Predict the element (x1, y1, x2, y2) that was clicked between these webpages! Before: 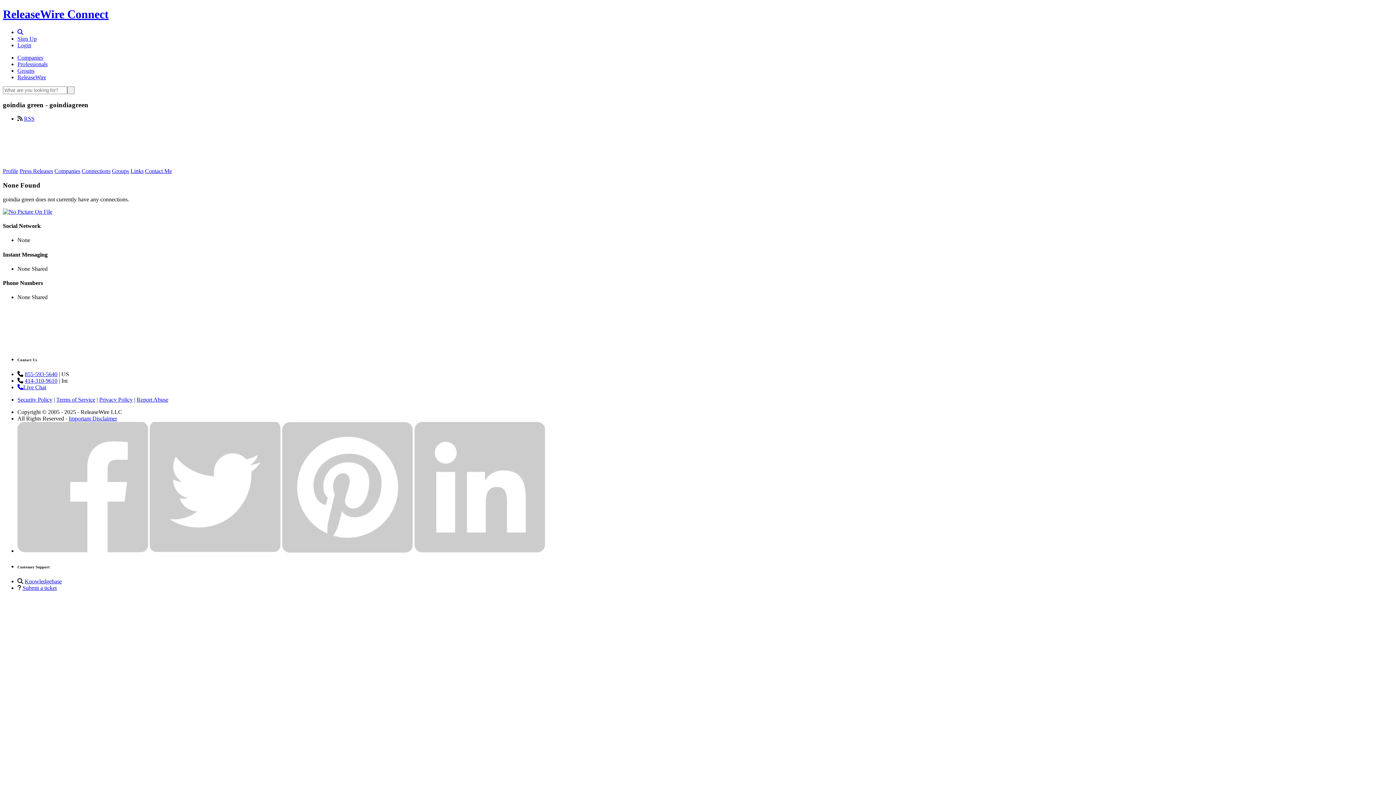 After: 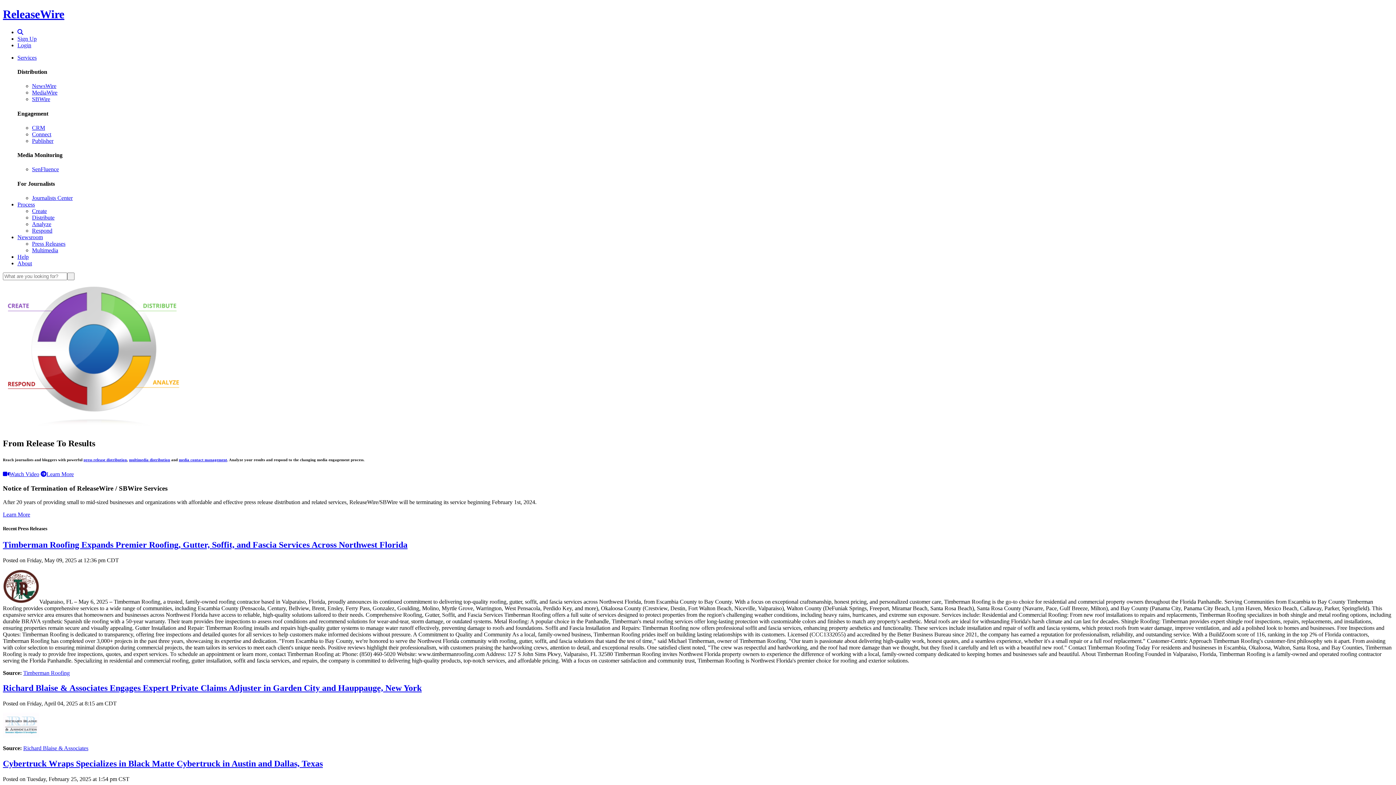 Action: bbox: (17, 74, 46, 80) label: ReleaseWire